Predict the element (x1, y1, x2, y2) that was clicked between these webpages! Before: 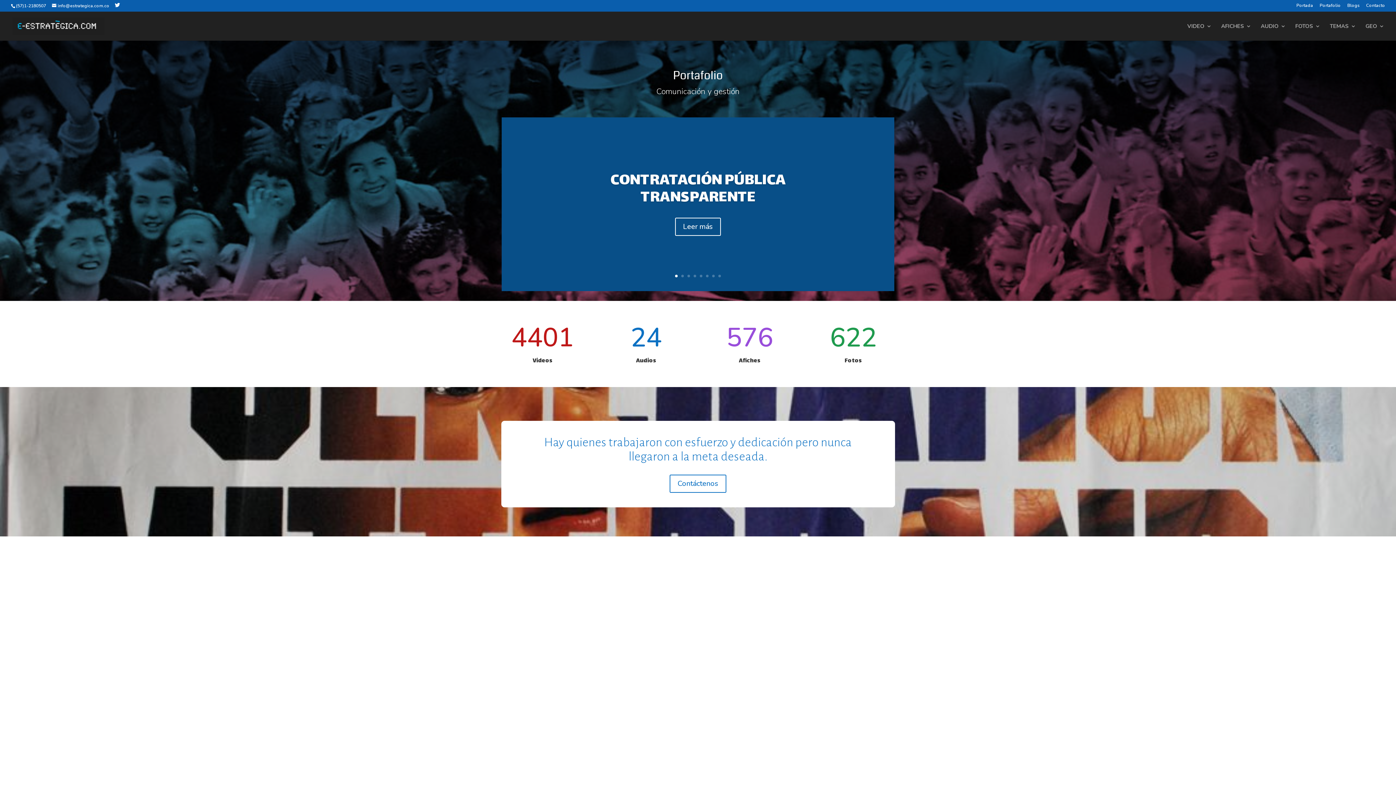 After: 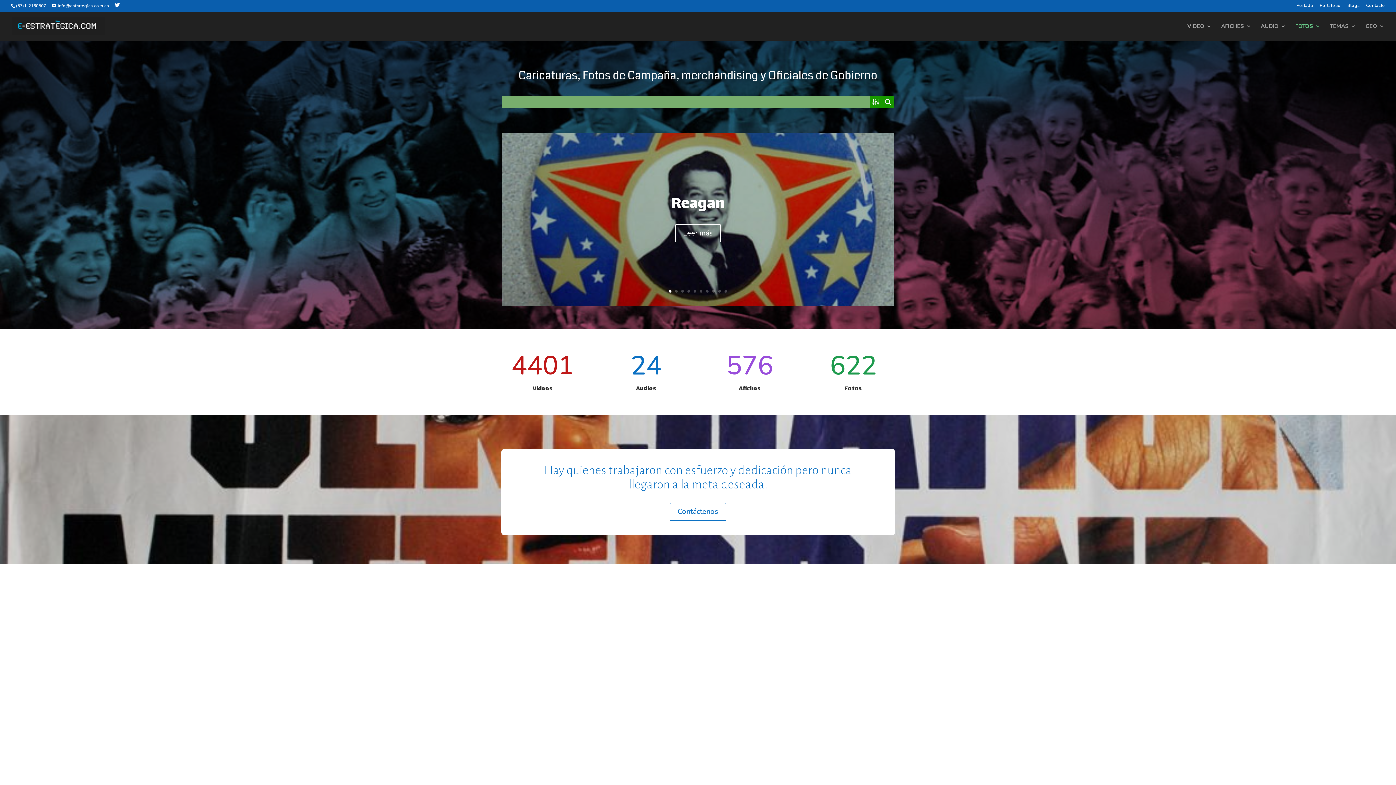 Action: label: FOTOS bbox: (1295, 23, 1320, 40)